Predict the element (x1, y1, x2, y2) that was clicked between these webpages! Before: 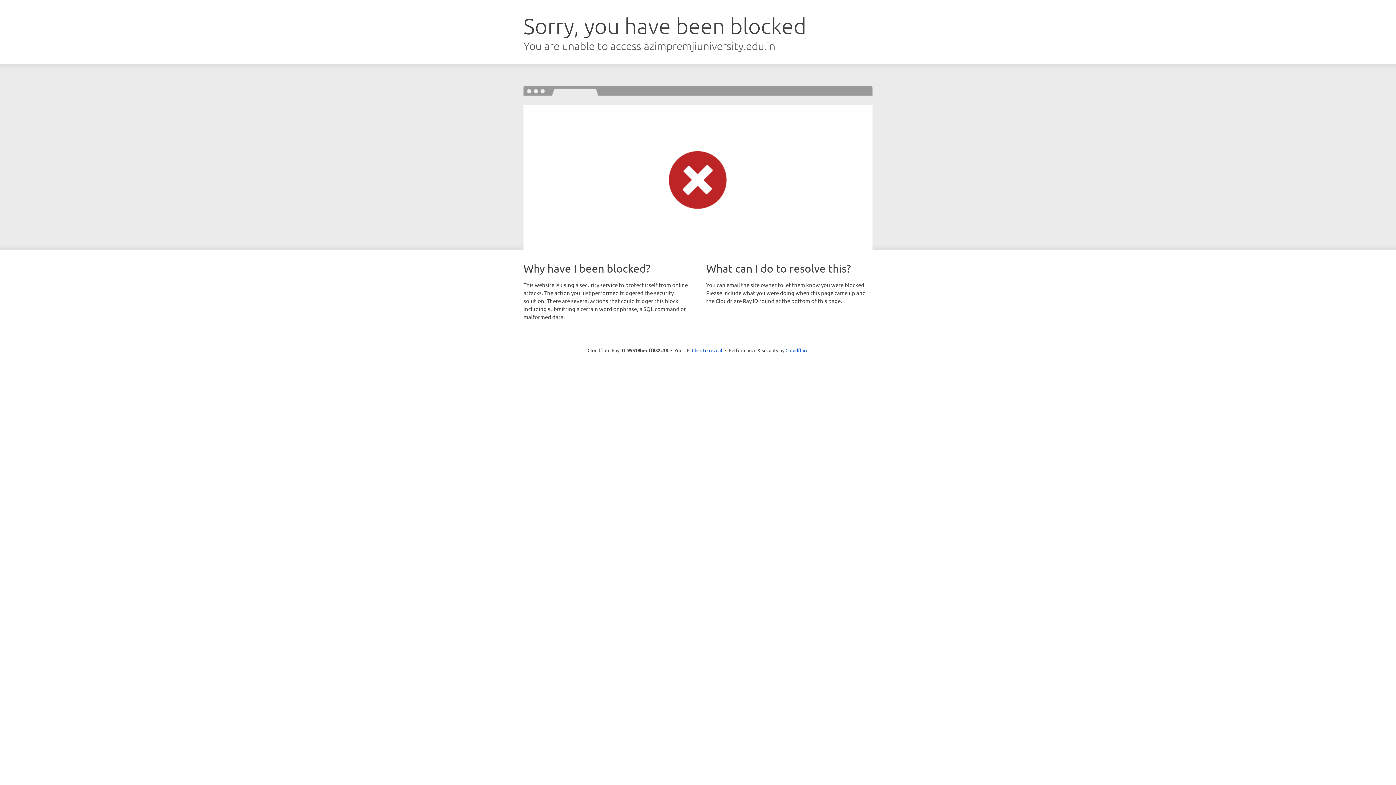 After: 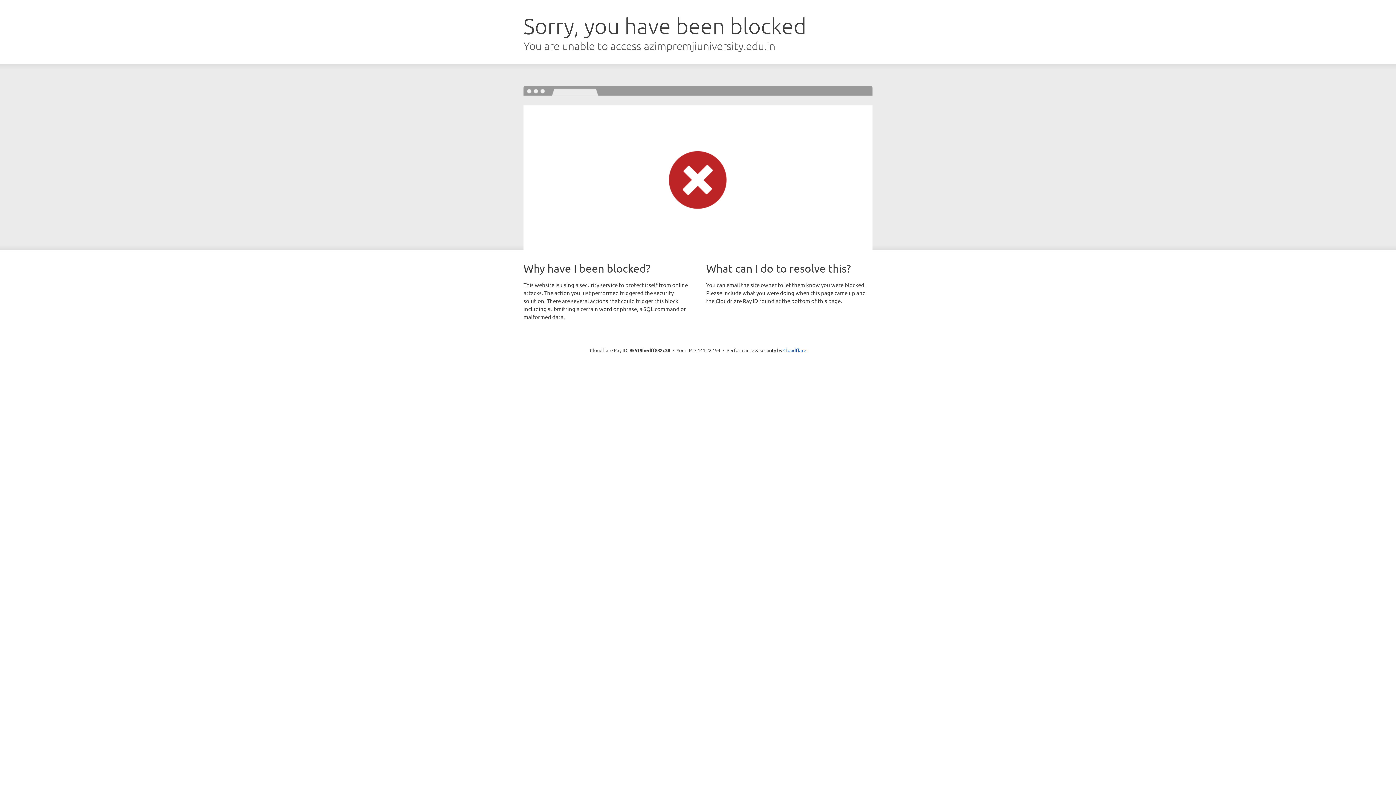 Action: label: Click to reveal bbox: (692, 346, 722, 353)